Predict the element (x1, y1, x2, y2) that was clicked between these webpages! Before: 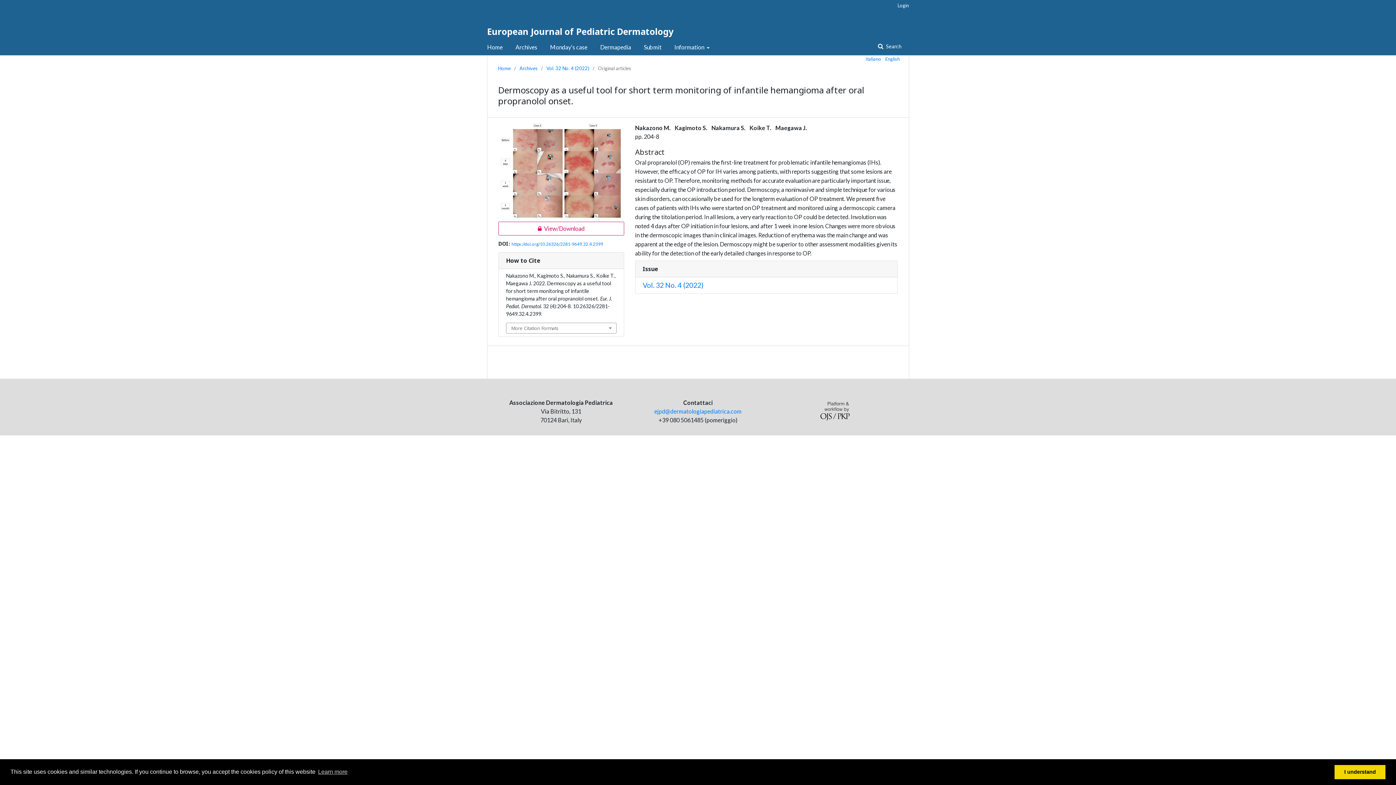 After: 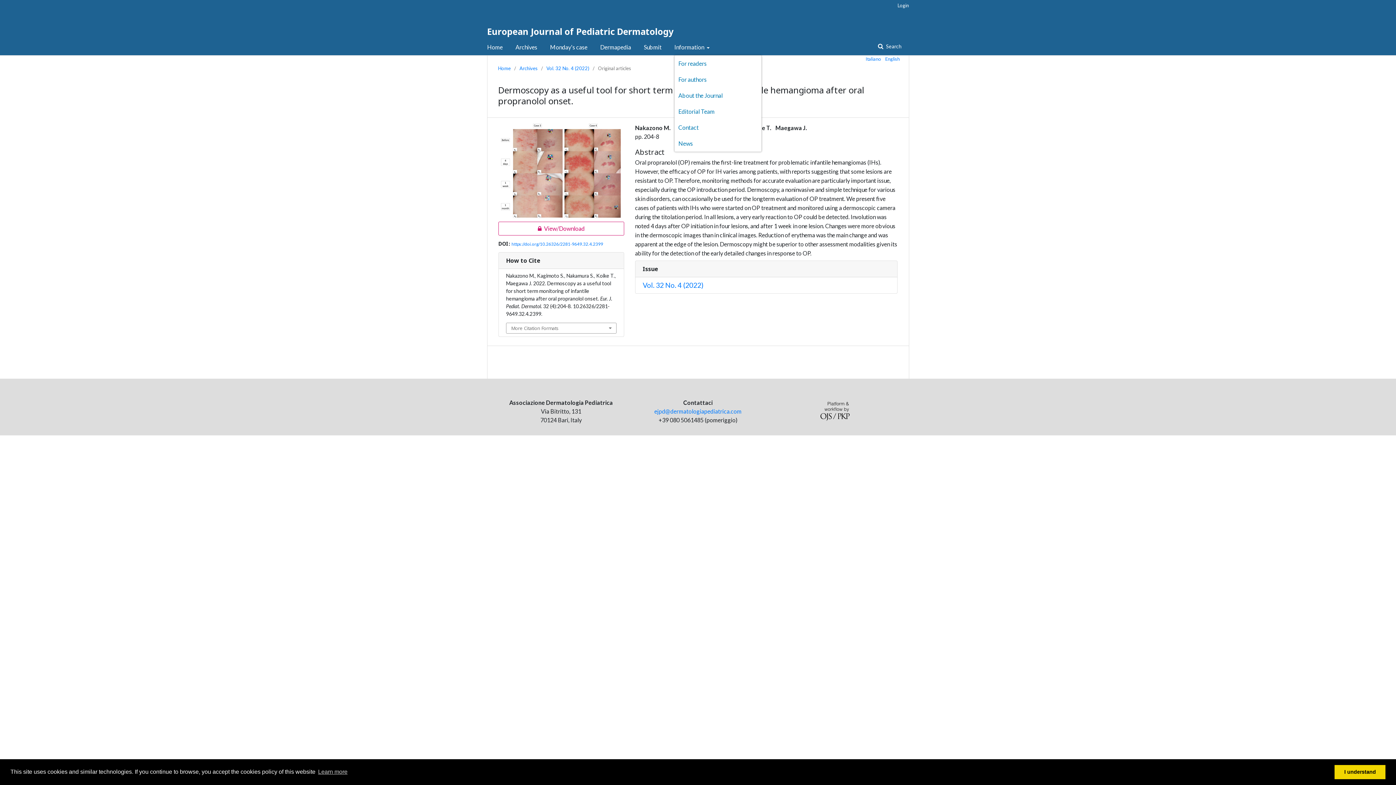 Action: bbox: (674, 39, 709, 55) label: Information 